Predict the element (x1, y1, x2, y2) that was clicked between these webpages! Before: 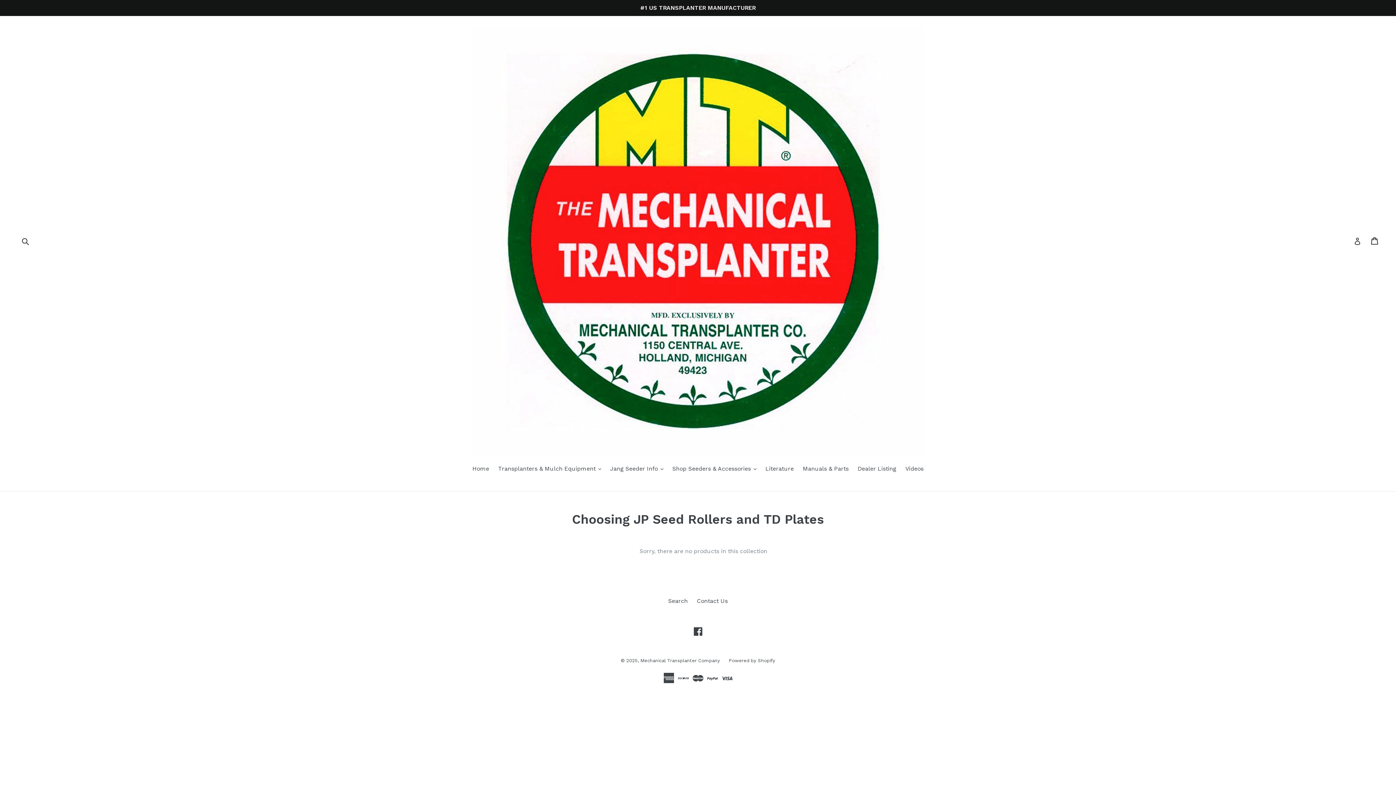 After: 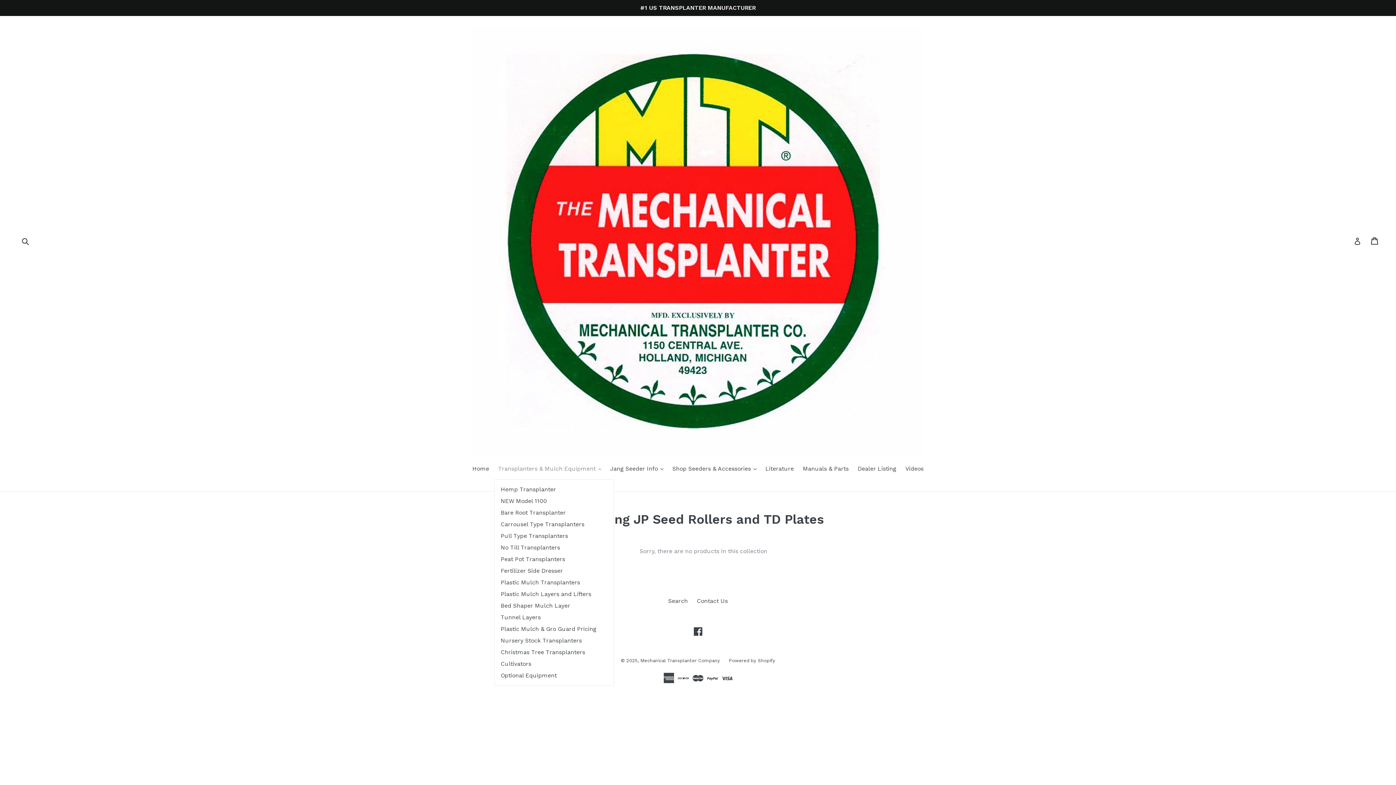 Action: bbox: (494, 464, 604, 474) label: Transplanters & Mulch Equipment 
expand